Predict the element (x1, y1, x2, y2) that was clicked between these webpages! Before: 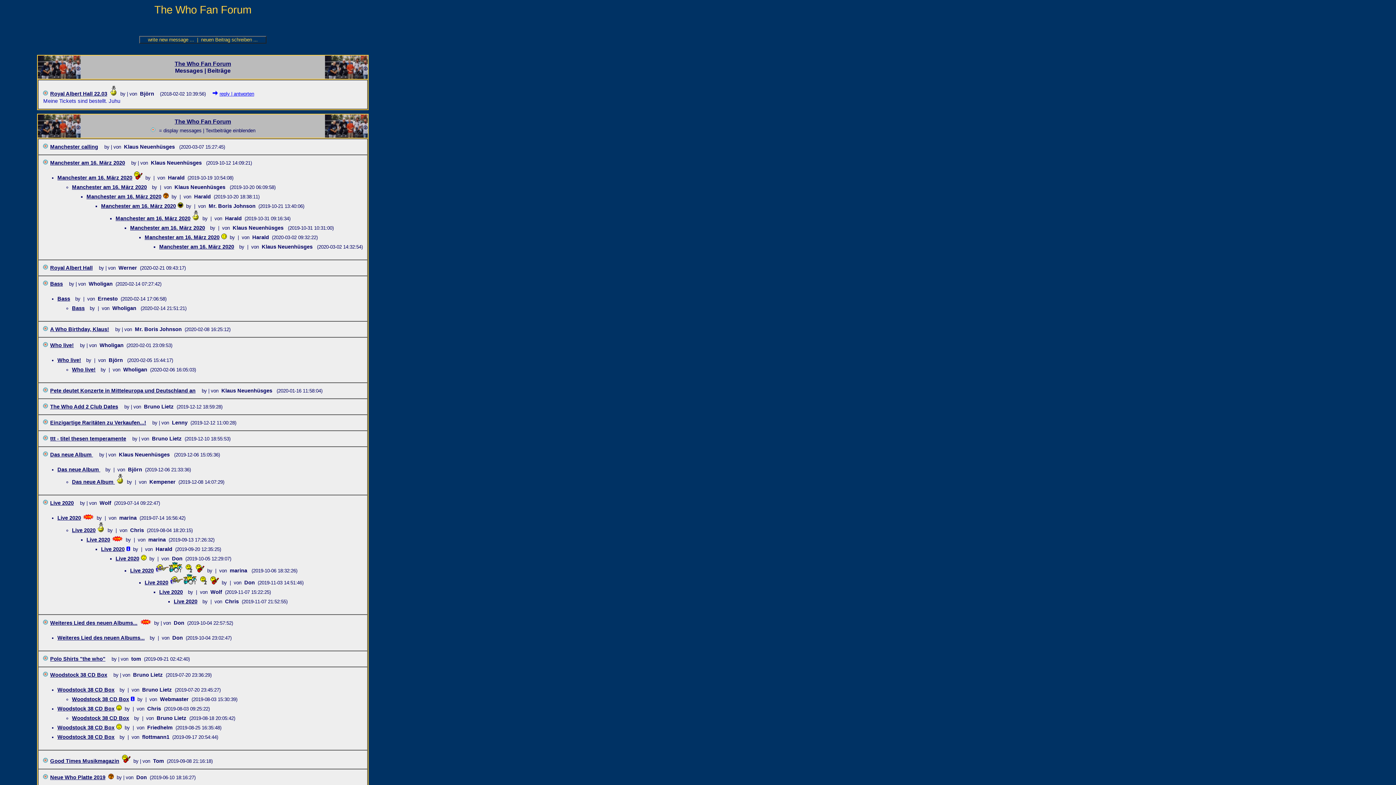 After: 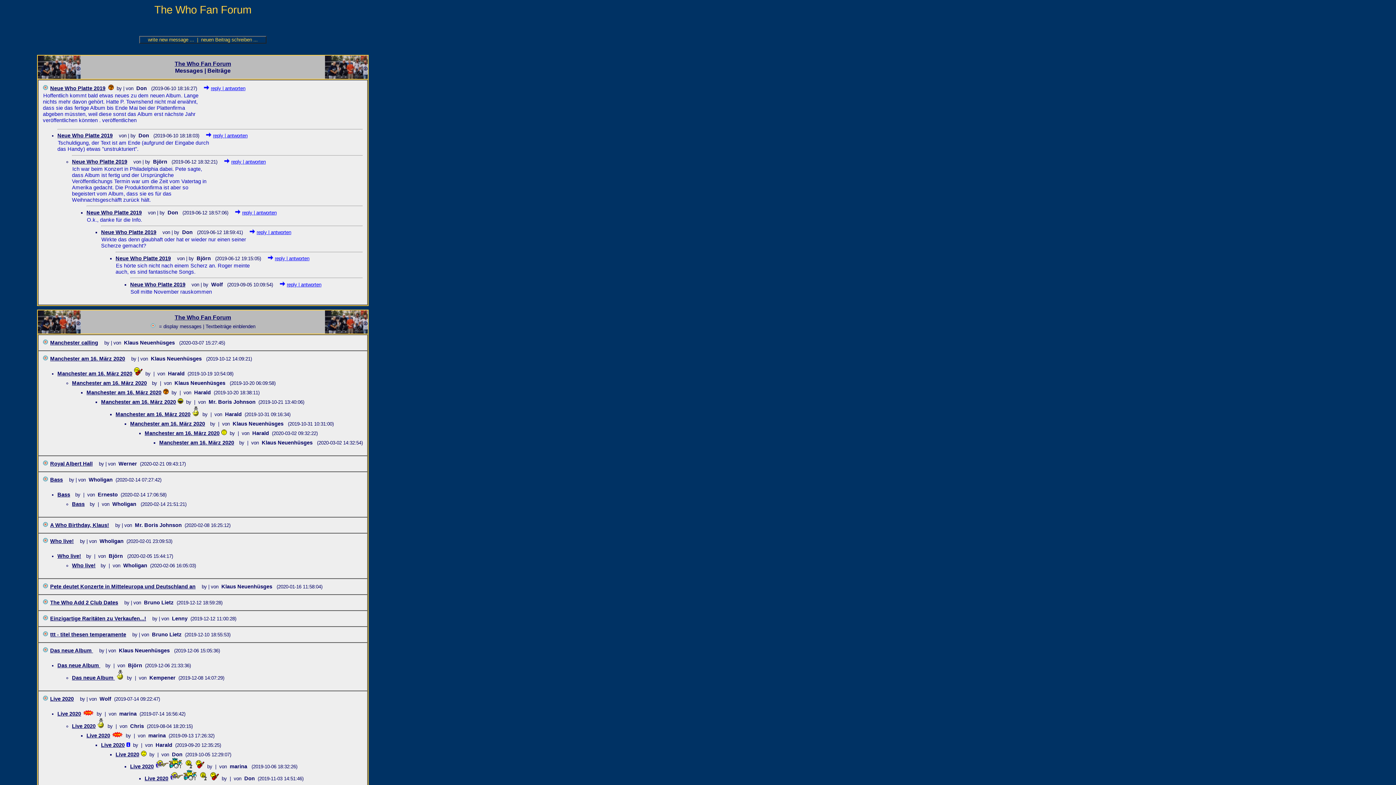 Action: bbox: (42, 775, 105, 780) label: Neue Who Platte 2019